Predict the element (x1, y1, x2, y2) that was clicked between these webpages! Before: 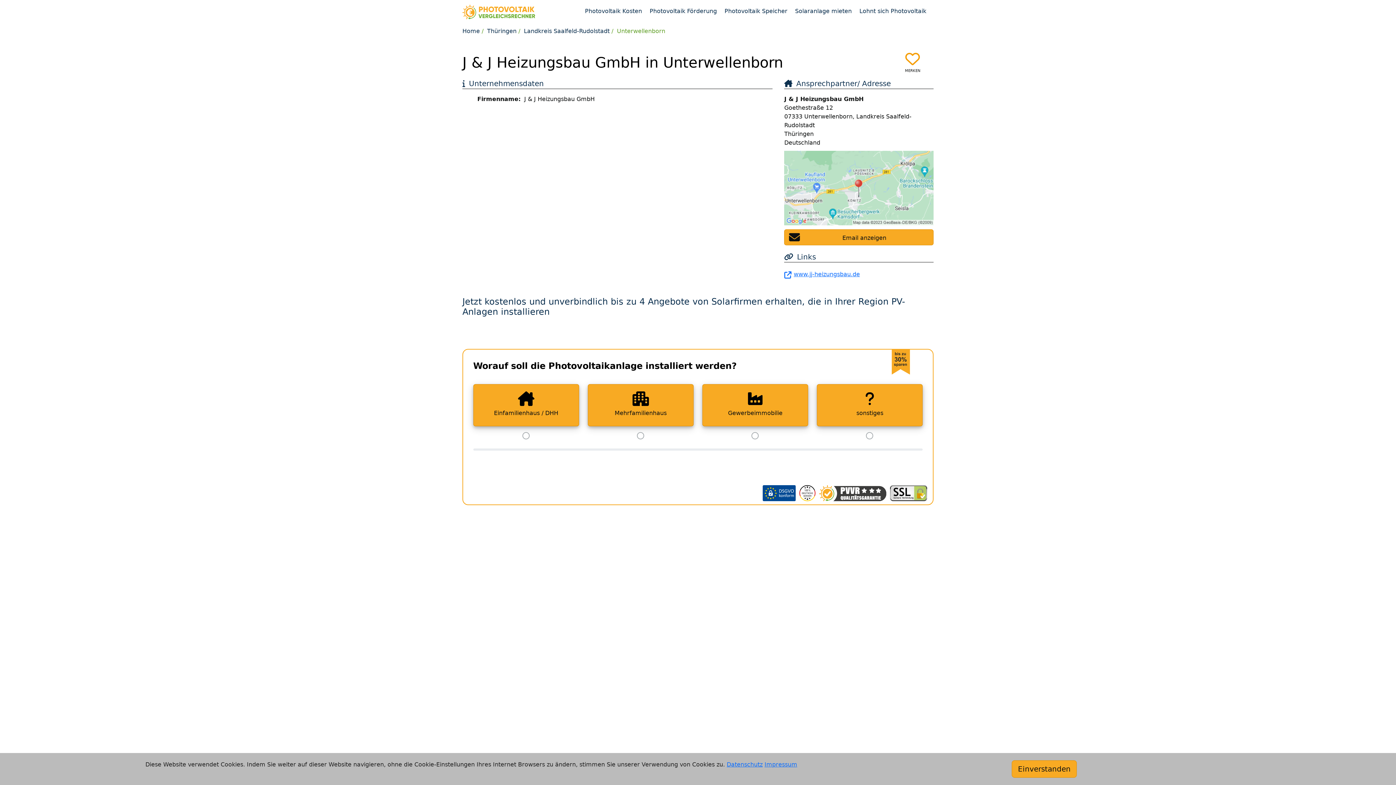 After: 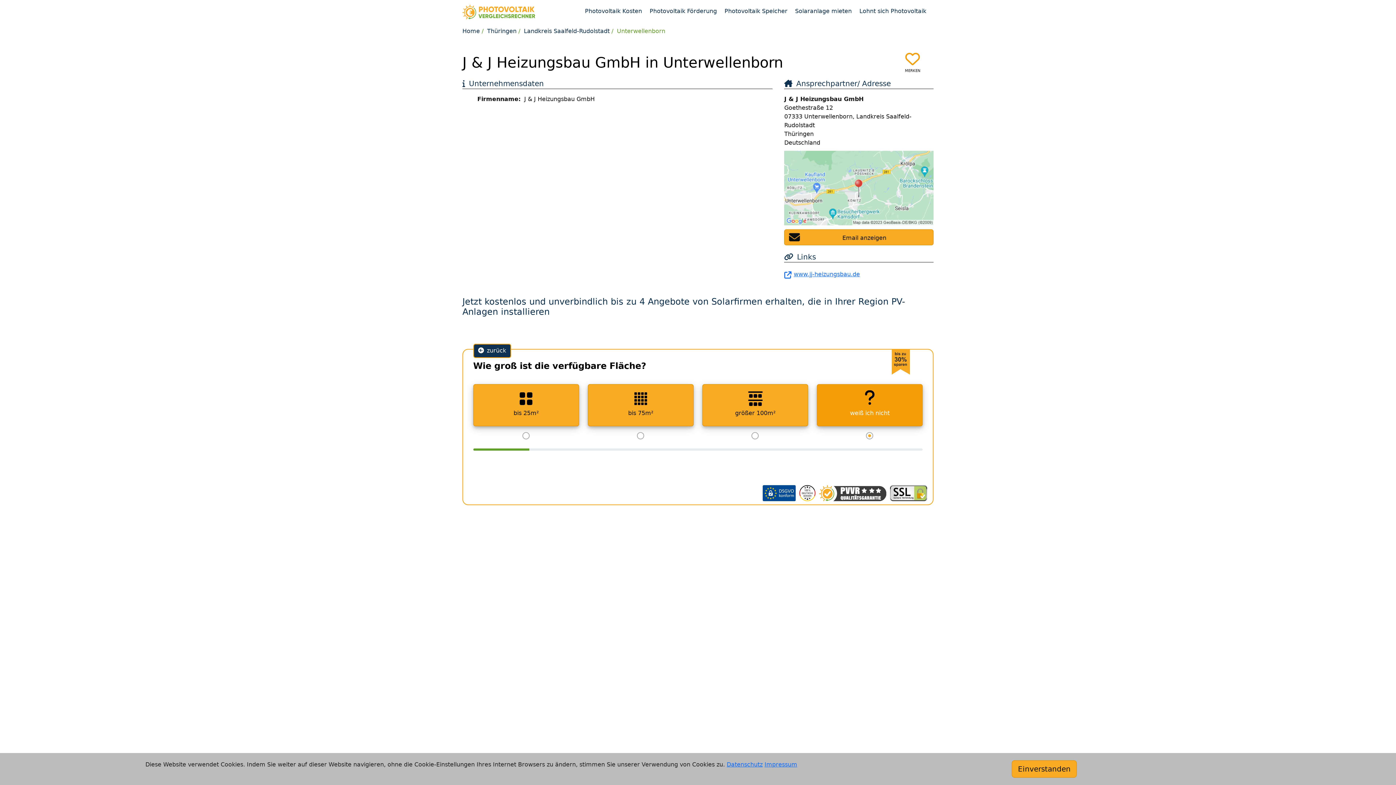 Action: label: sonstiges bbox: (817, 384, 923, 426)